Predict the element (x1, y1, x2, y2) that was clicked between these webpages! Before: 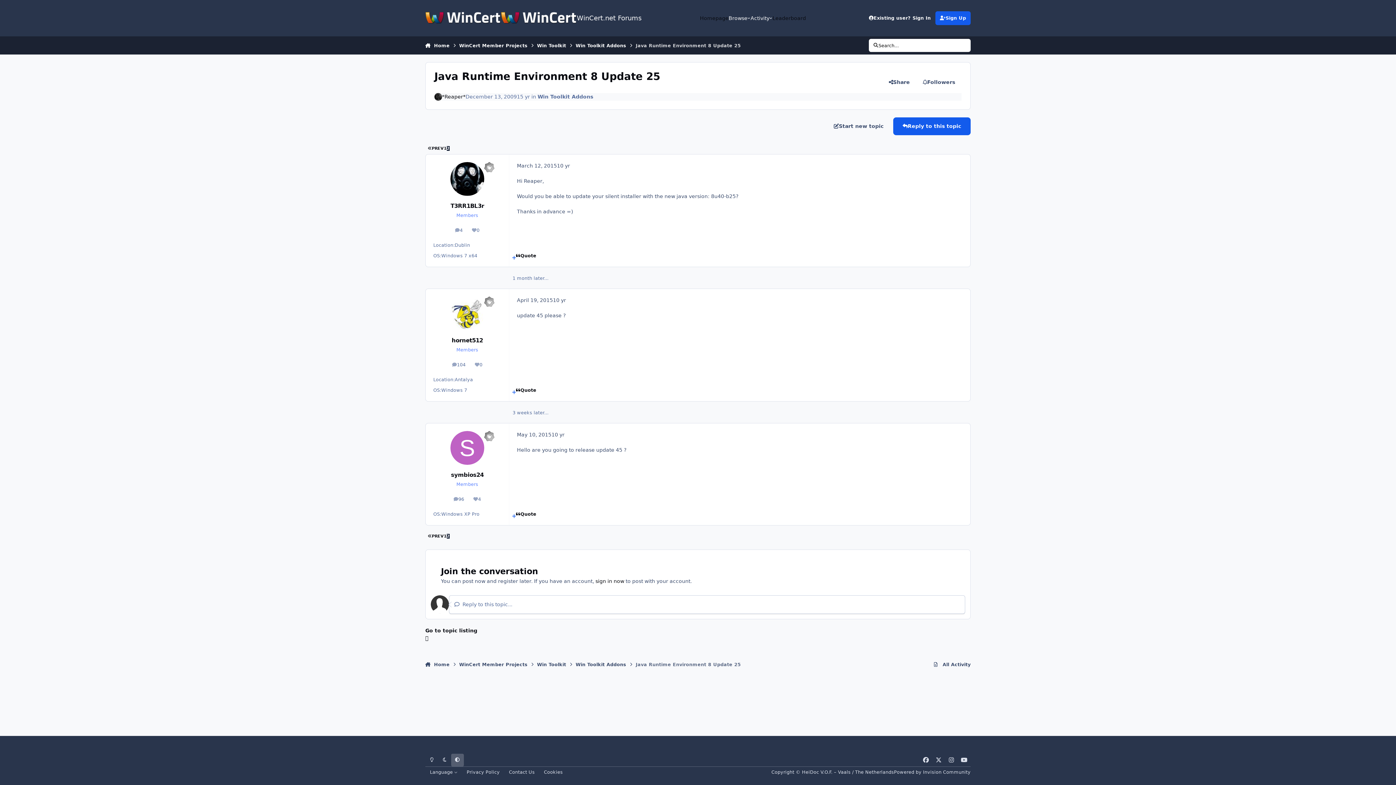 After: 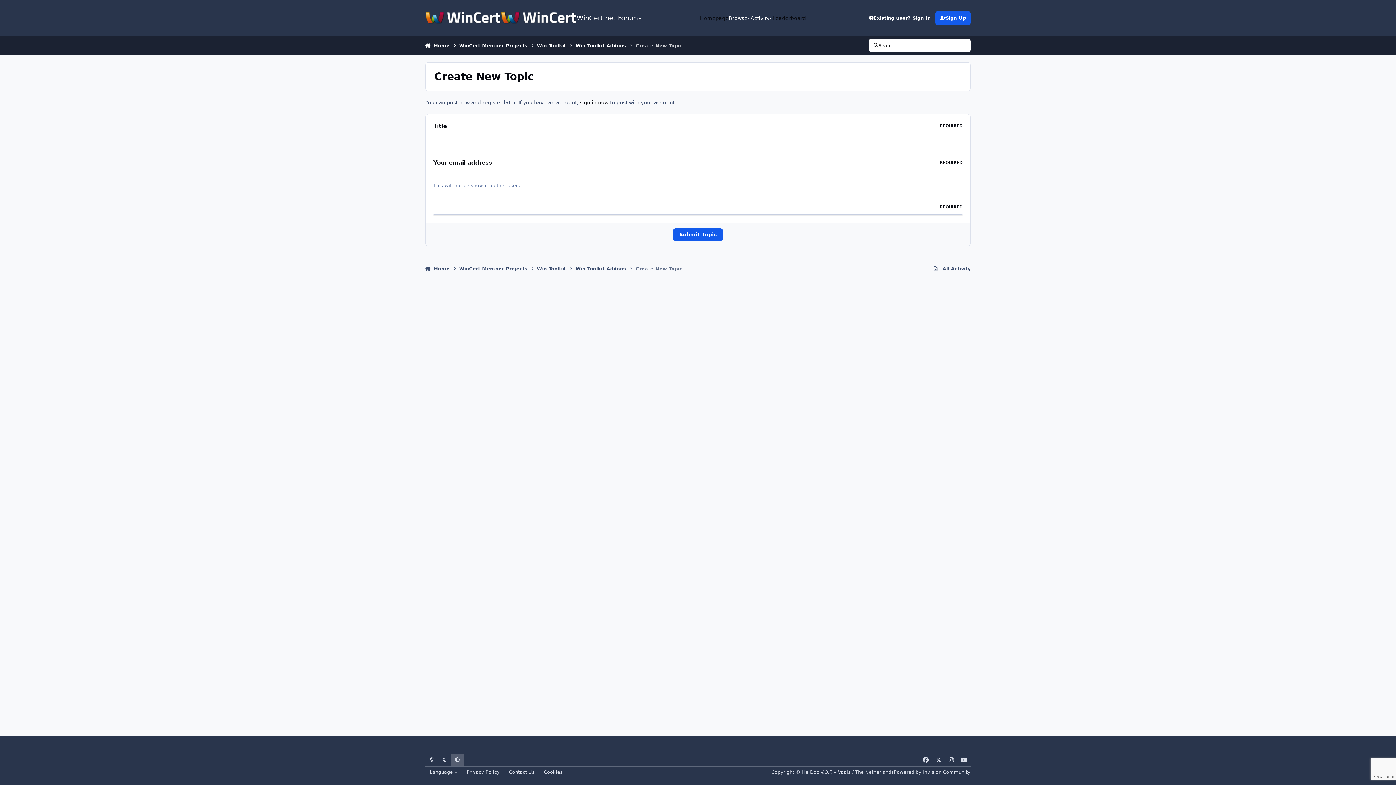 Action: bbox: (824, 117, 893, 135) label: Start new topic